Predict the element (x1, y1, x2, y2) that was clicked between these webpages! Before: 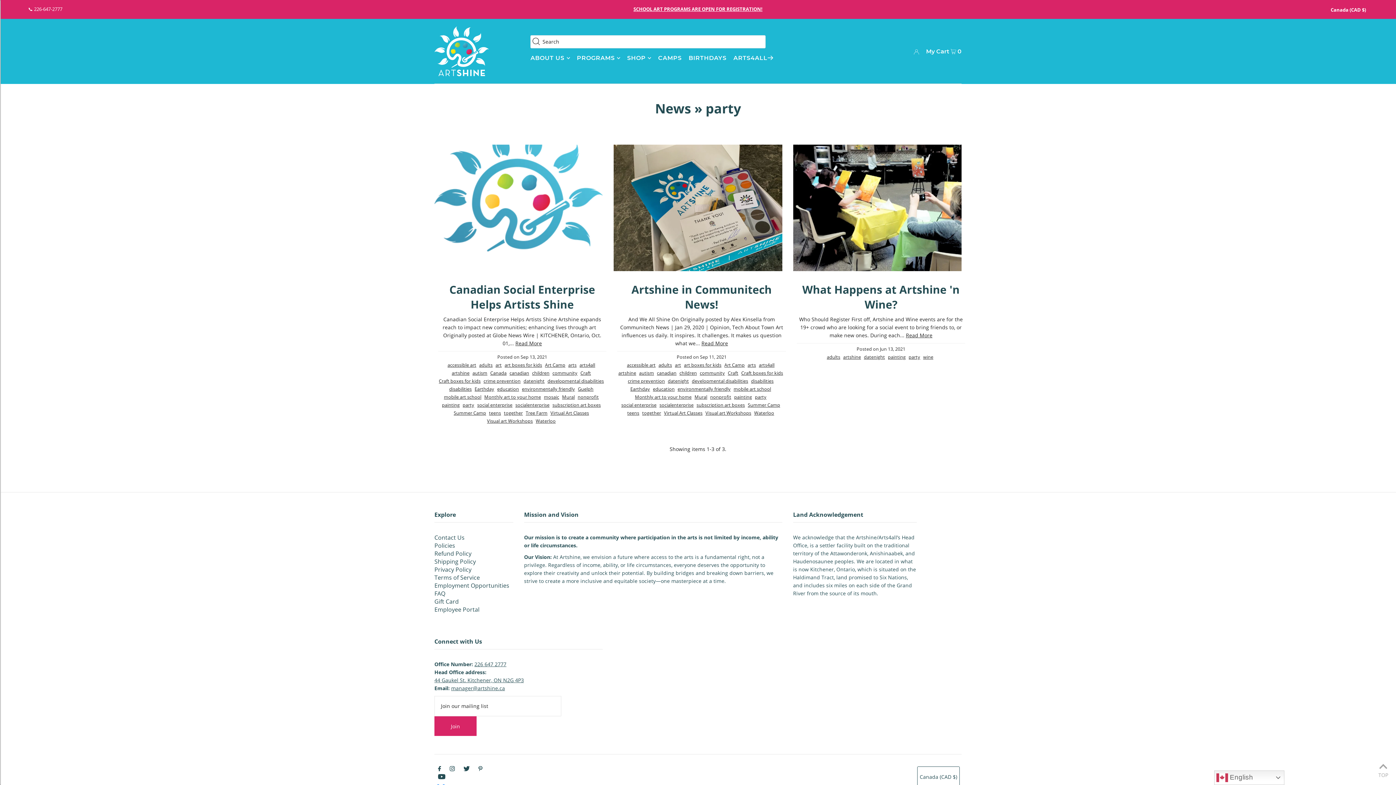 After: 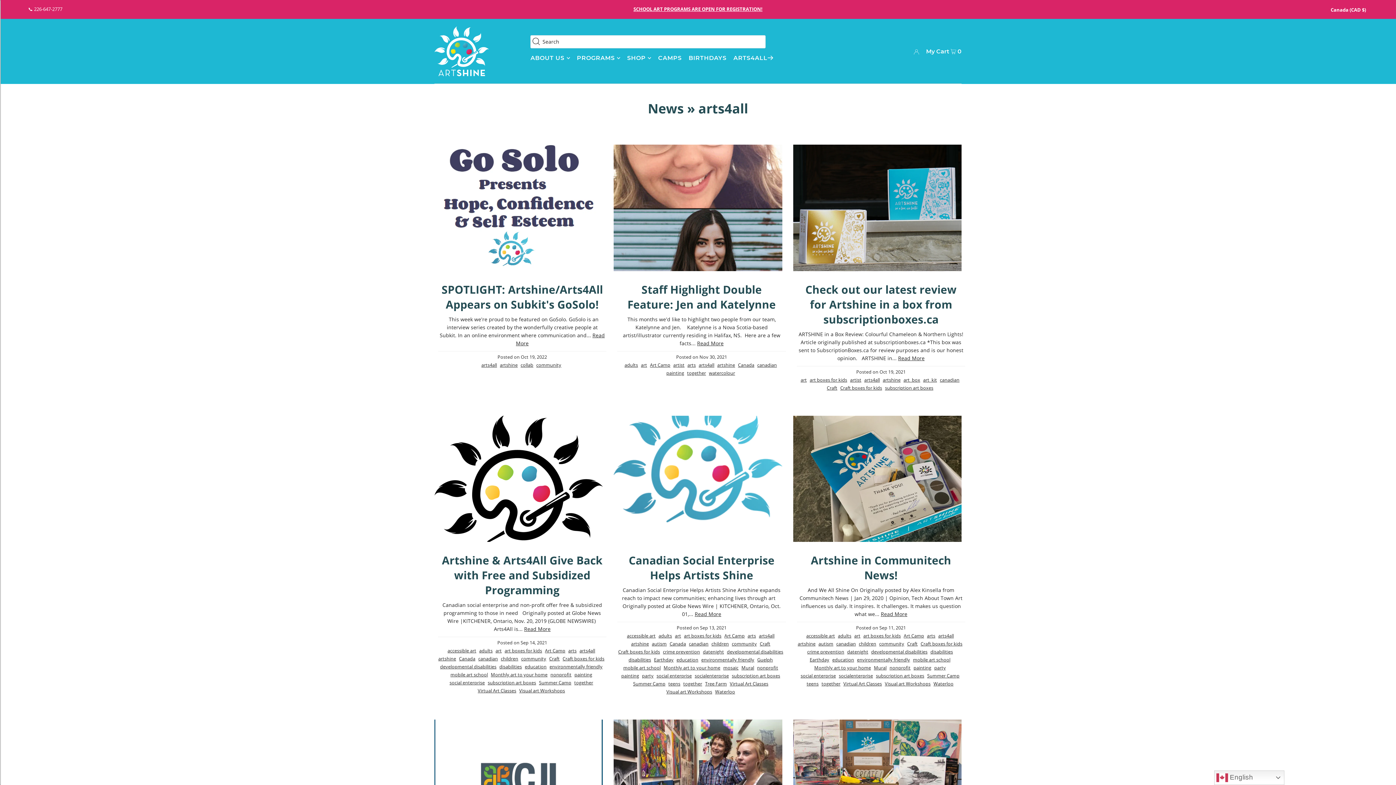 Action: label: arts4all bbox: (579, 362, 595, 368)